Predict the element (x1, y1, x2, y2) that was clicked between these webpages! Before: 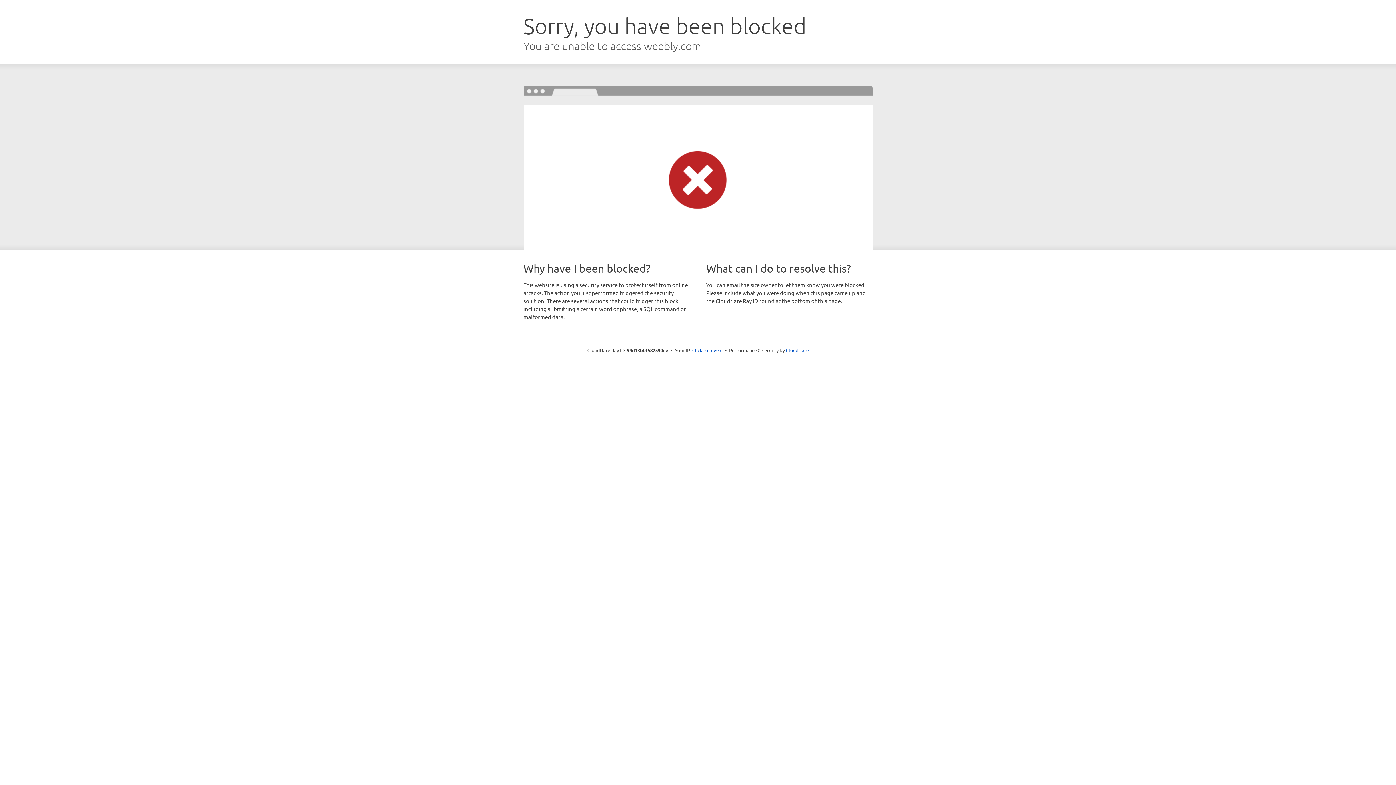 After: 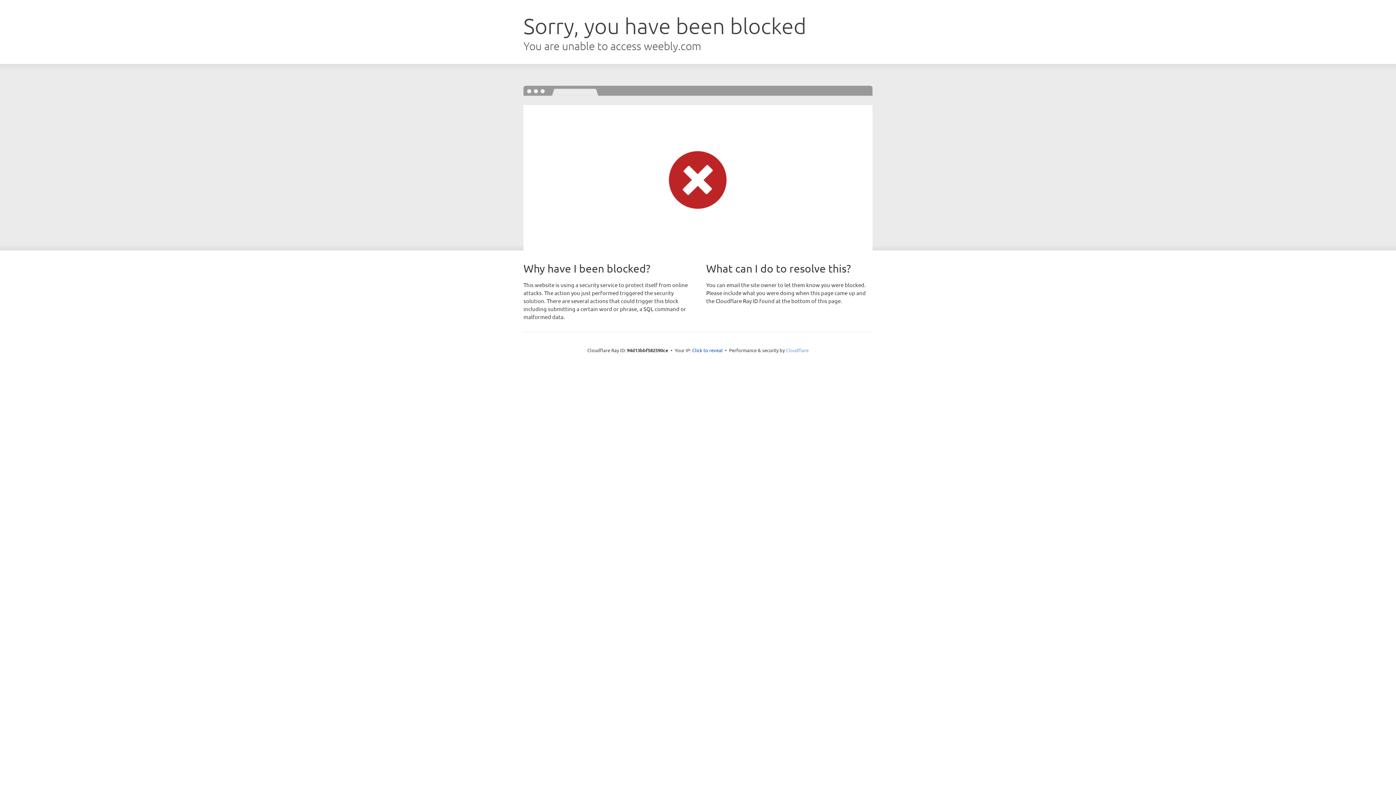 Action: label: Cloudflare bbox: (786, 347, 808, 353)